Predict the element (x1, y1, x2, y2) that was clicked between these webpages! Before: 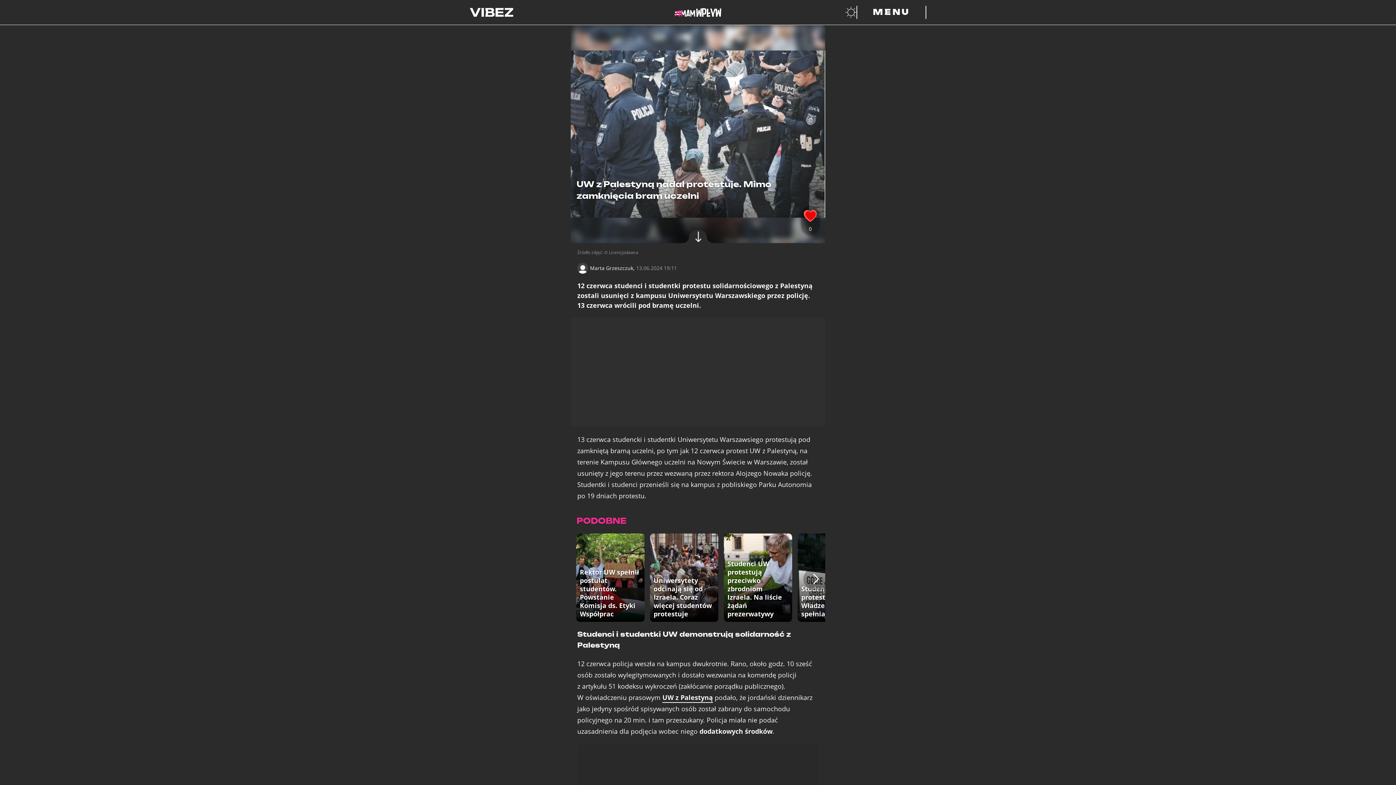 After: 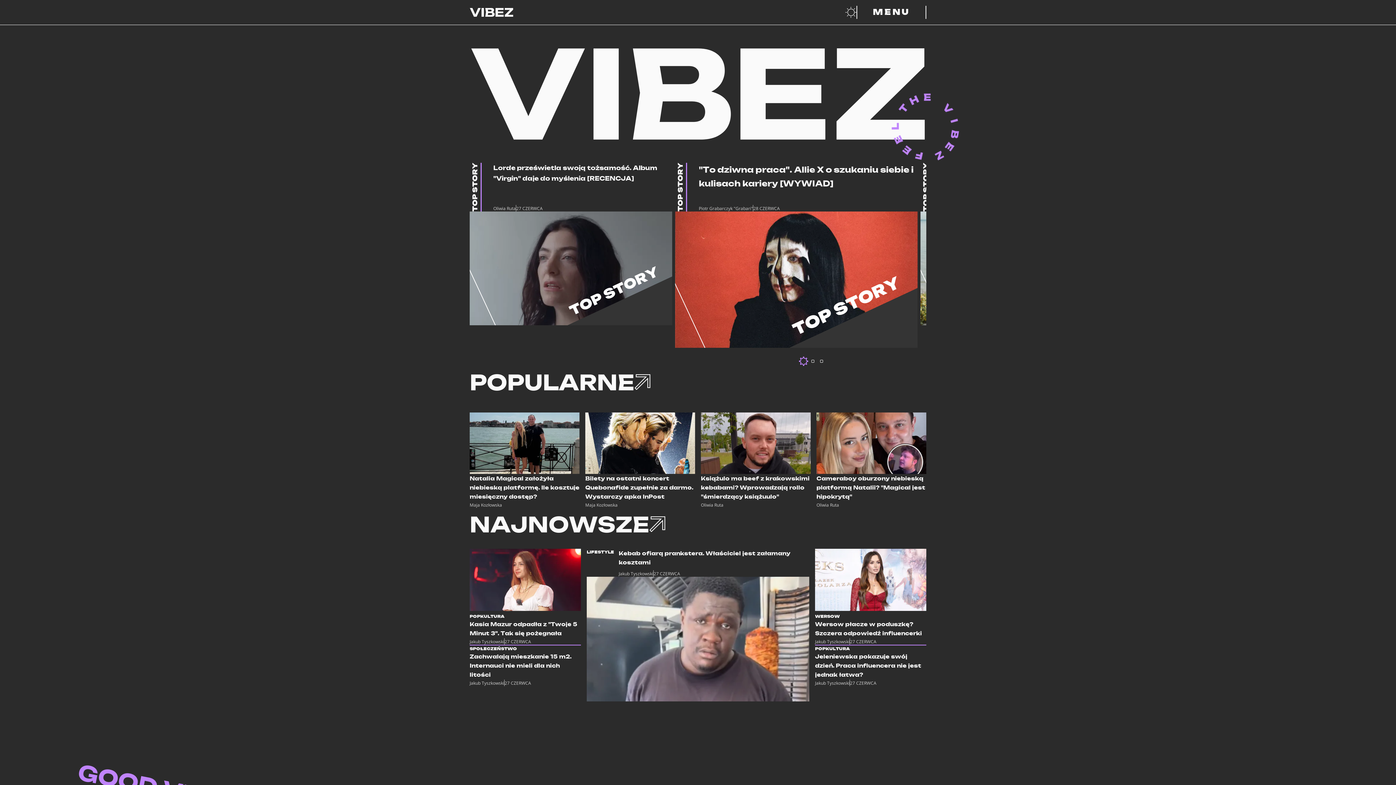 Action: bbox: (469, 8, 513, 16)